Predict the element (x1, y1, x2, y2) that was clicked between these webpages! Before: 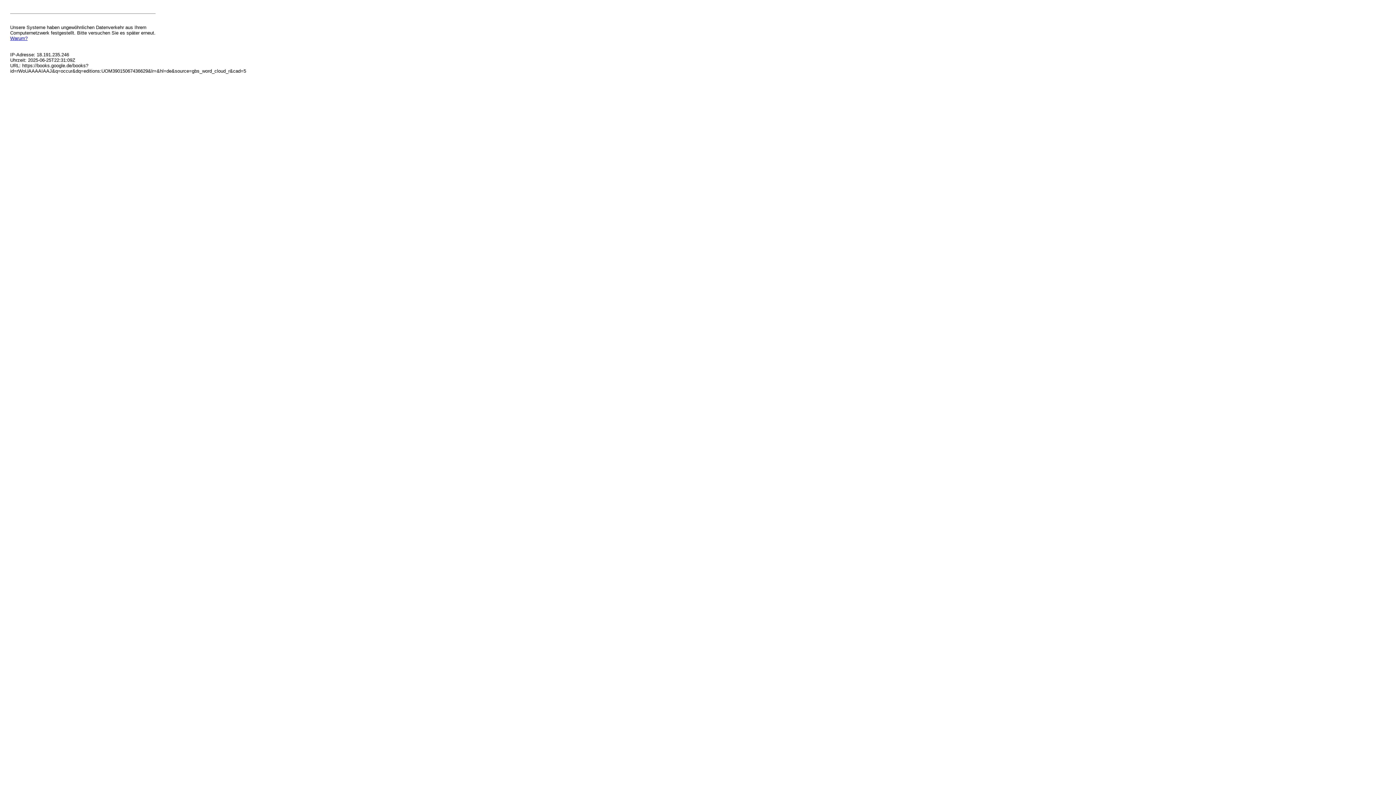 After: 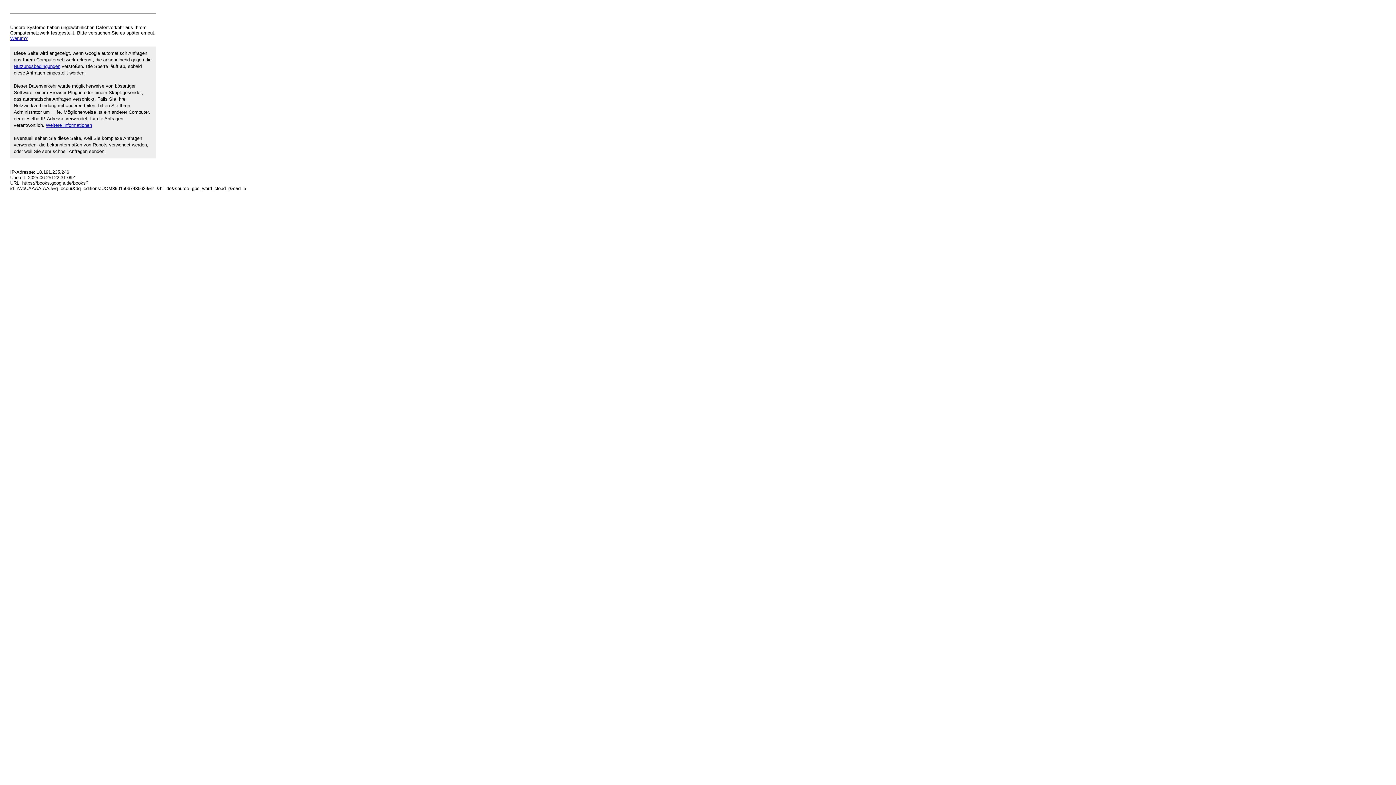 Action: bbox: (10, 35, 27, 41) label: Warum?